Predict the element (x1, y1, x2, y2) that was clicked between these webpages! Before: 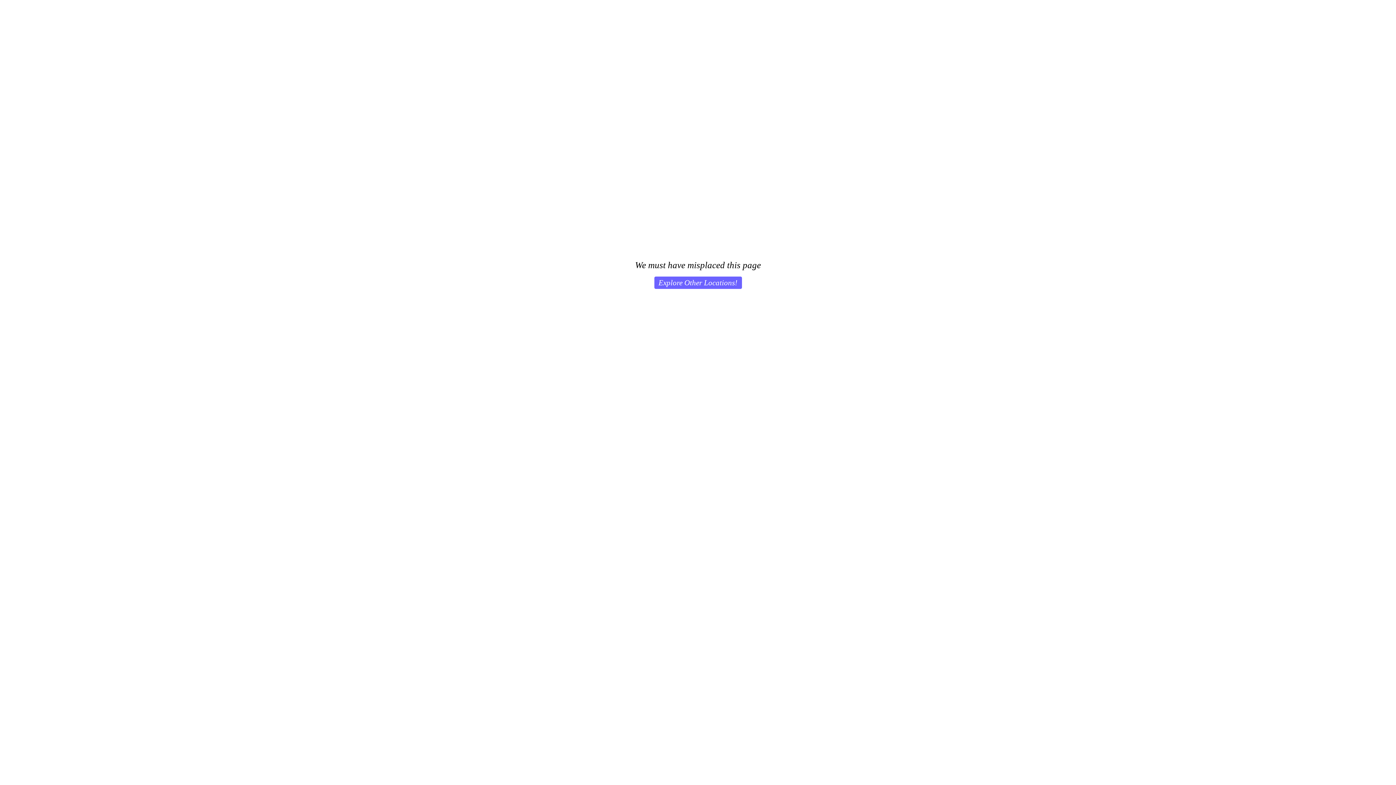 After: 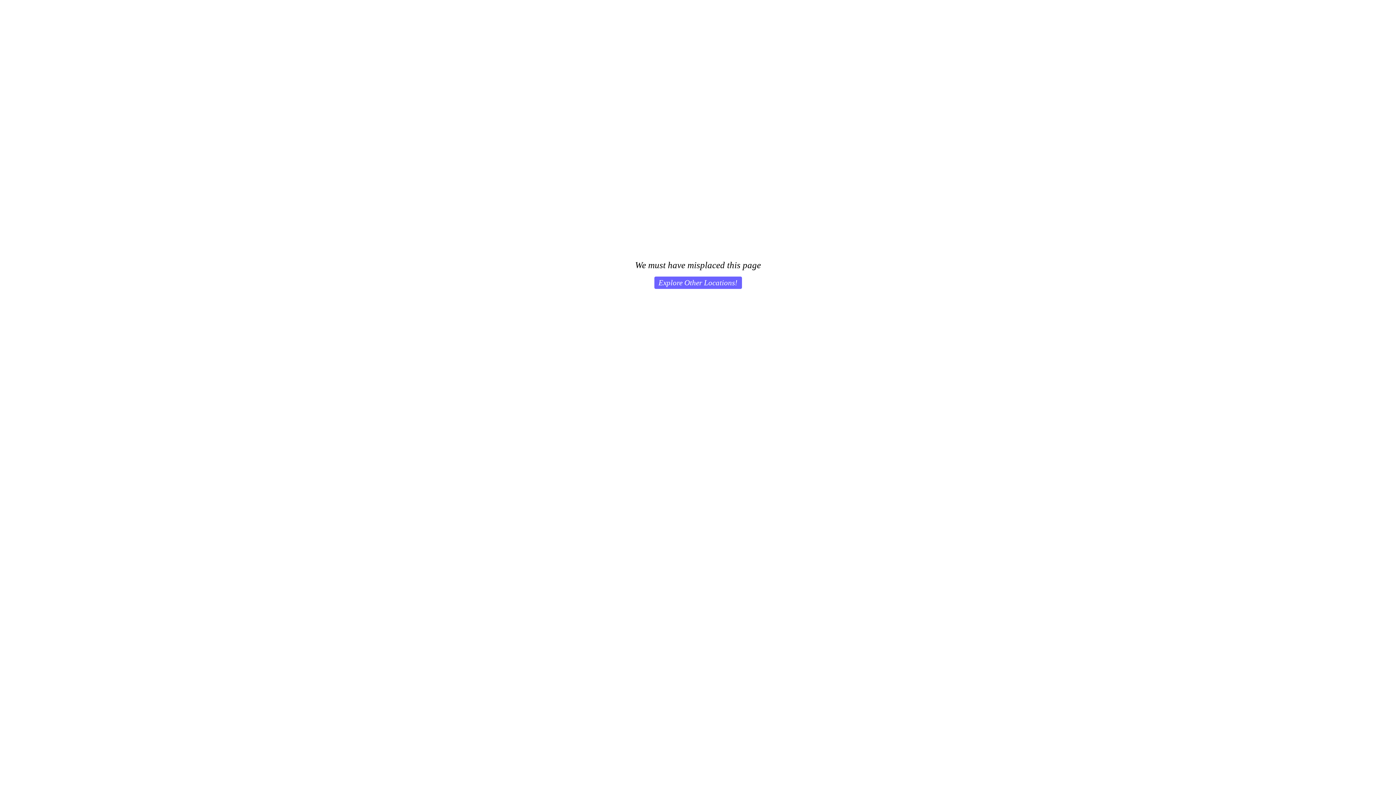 Action: bbox: (654, 276, 742, 289) label: Explore Other Locations!